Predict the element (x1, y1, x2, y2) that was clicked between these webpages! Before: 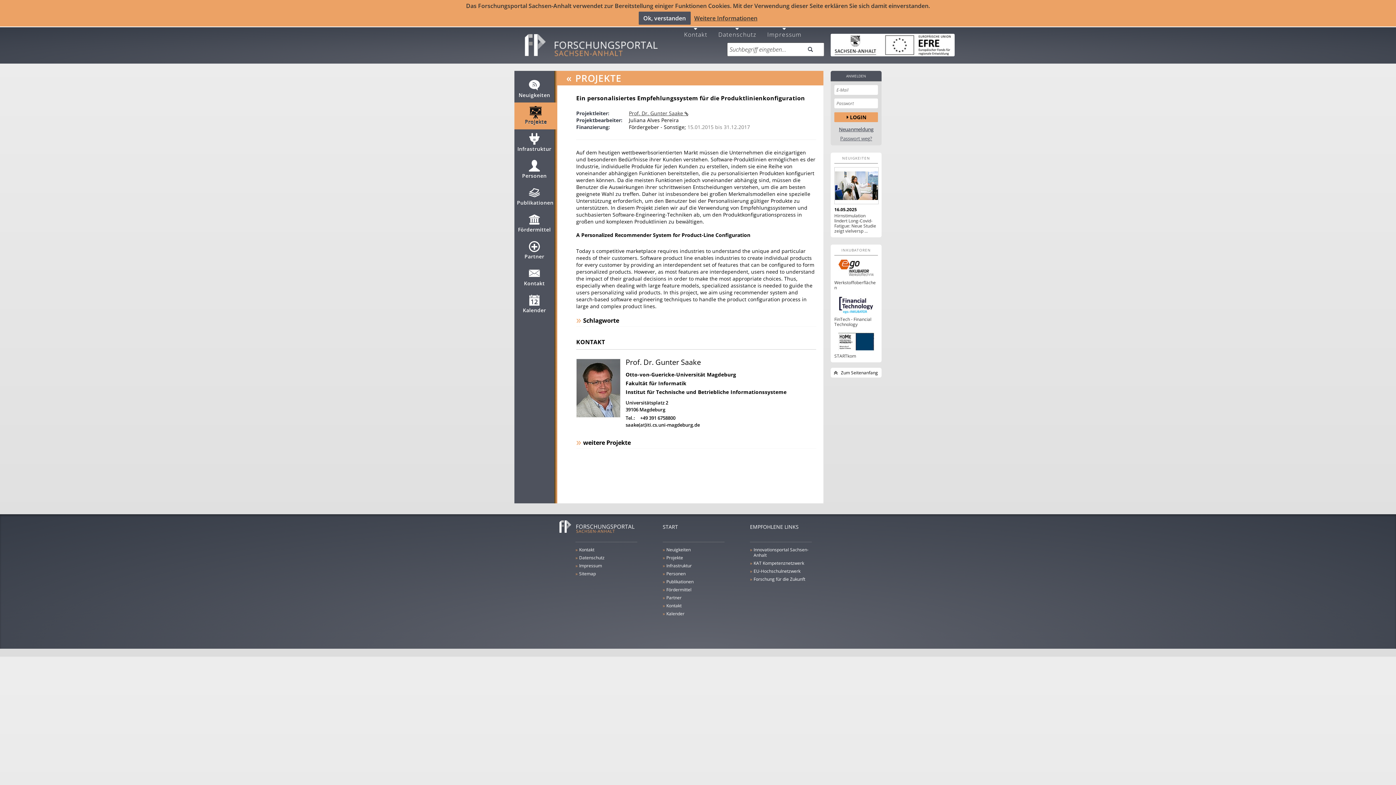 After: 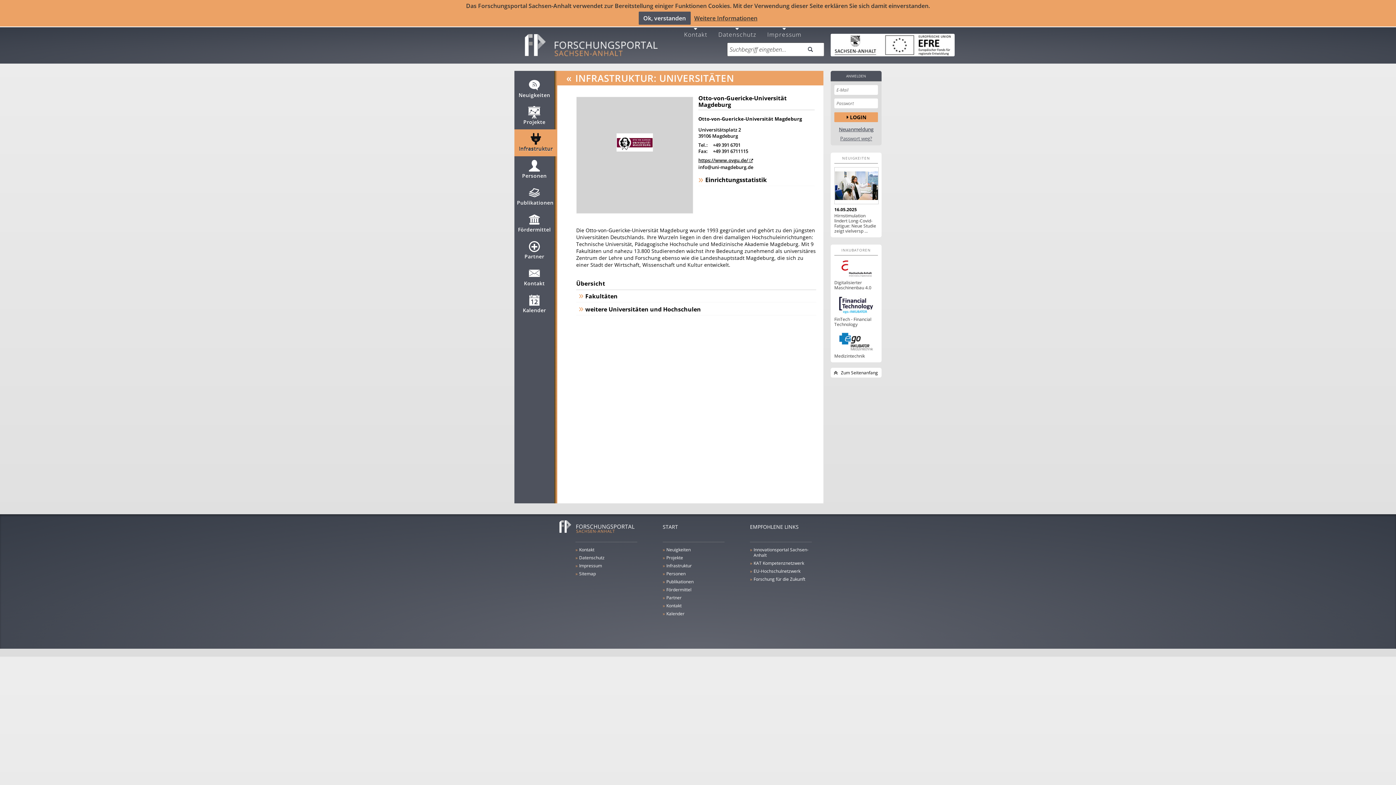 Action: label: Otto-von-Guericke-Universität Magdeburg bbox: (625, 371, 736, 378)